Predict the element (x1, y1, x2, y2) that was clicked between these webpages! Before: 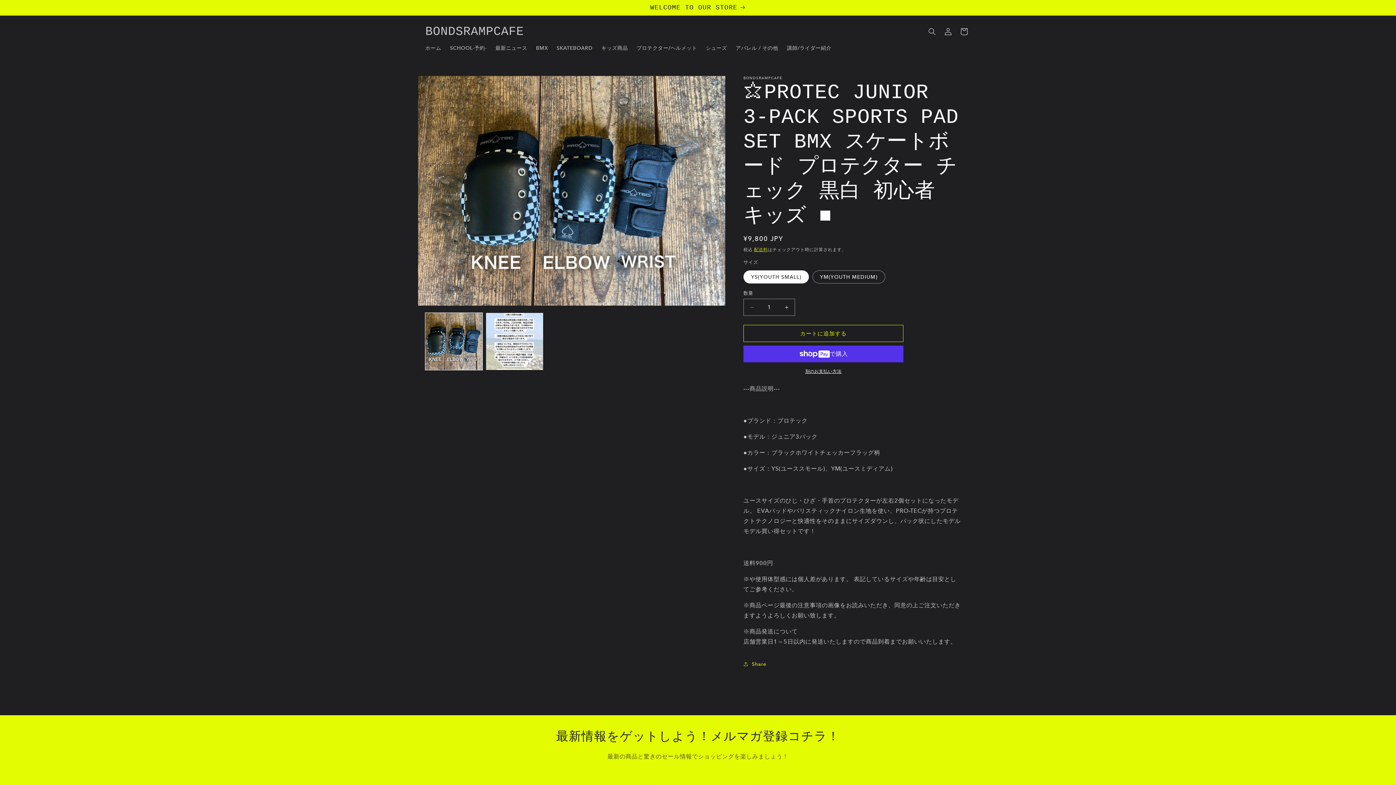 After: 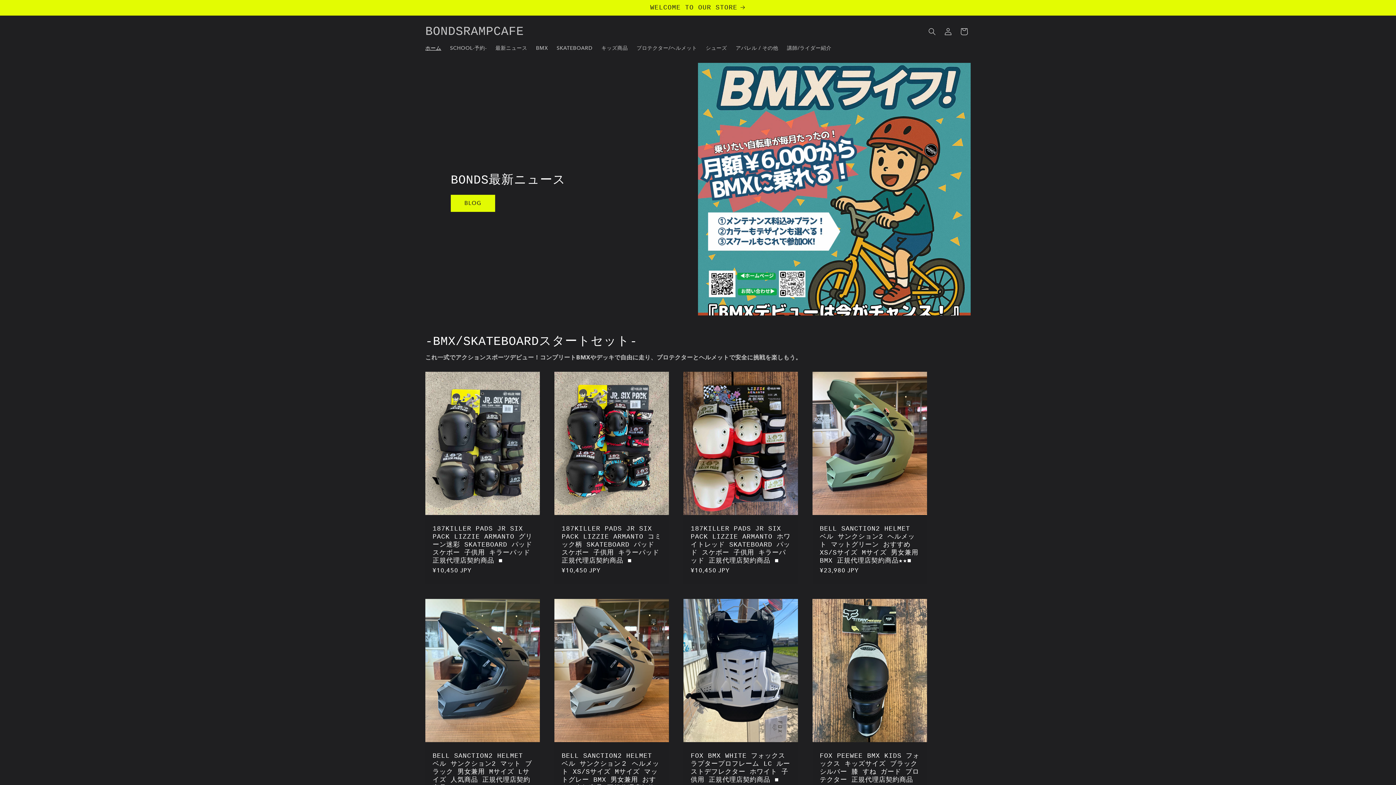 Action: label: ホーム bbox: (421, 40, 445, 55)